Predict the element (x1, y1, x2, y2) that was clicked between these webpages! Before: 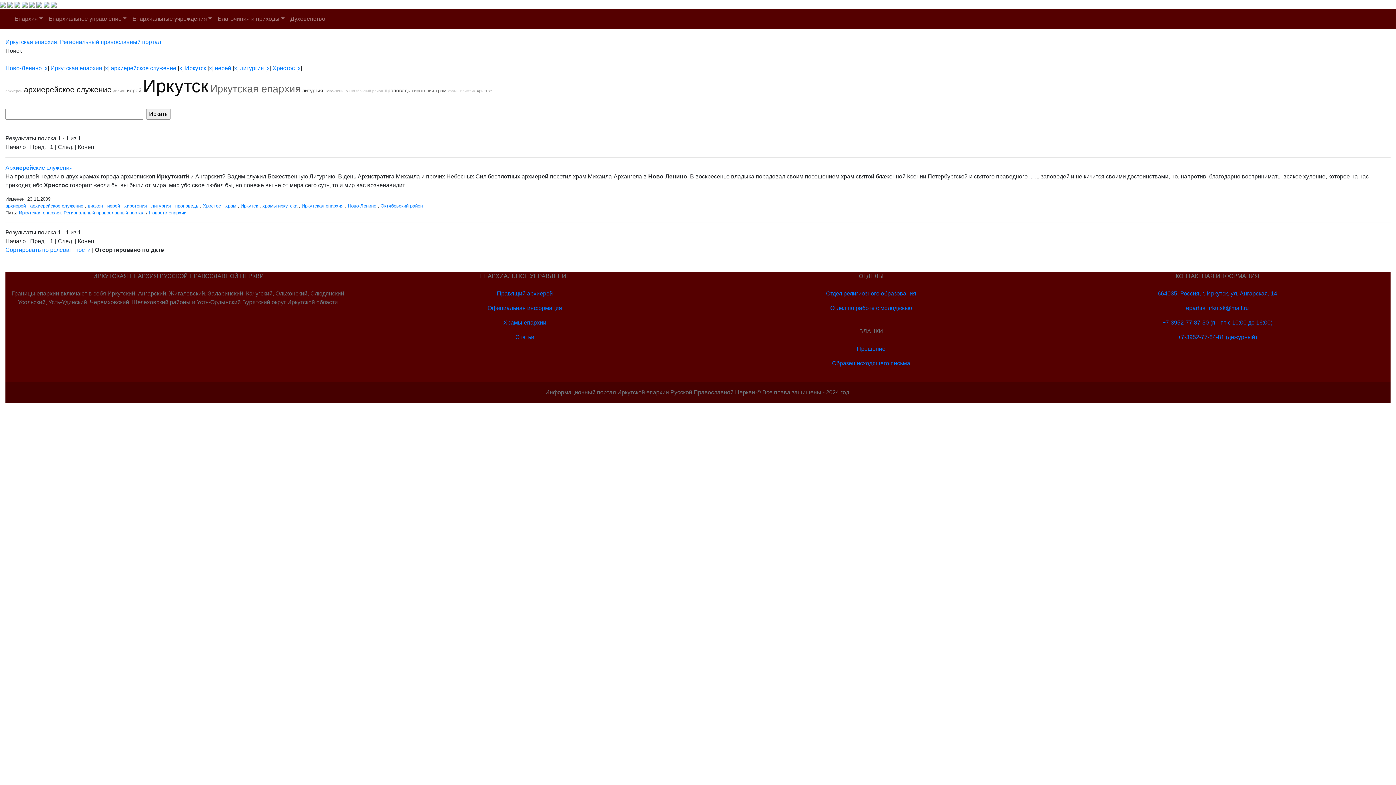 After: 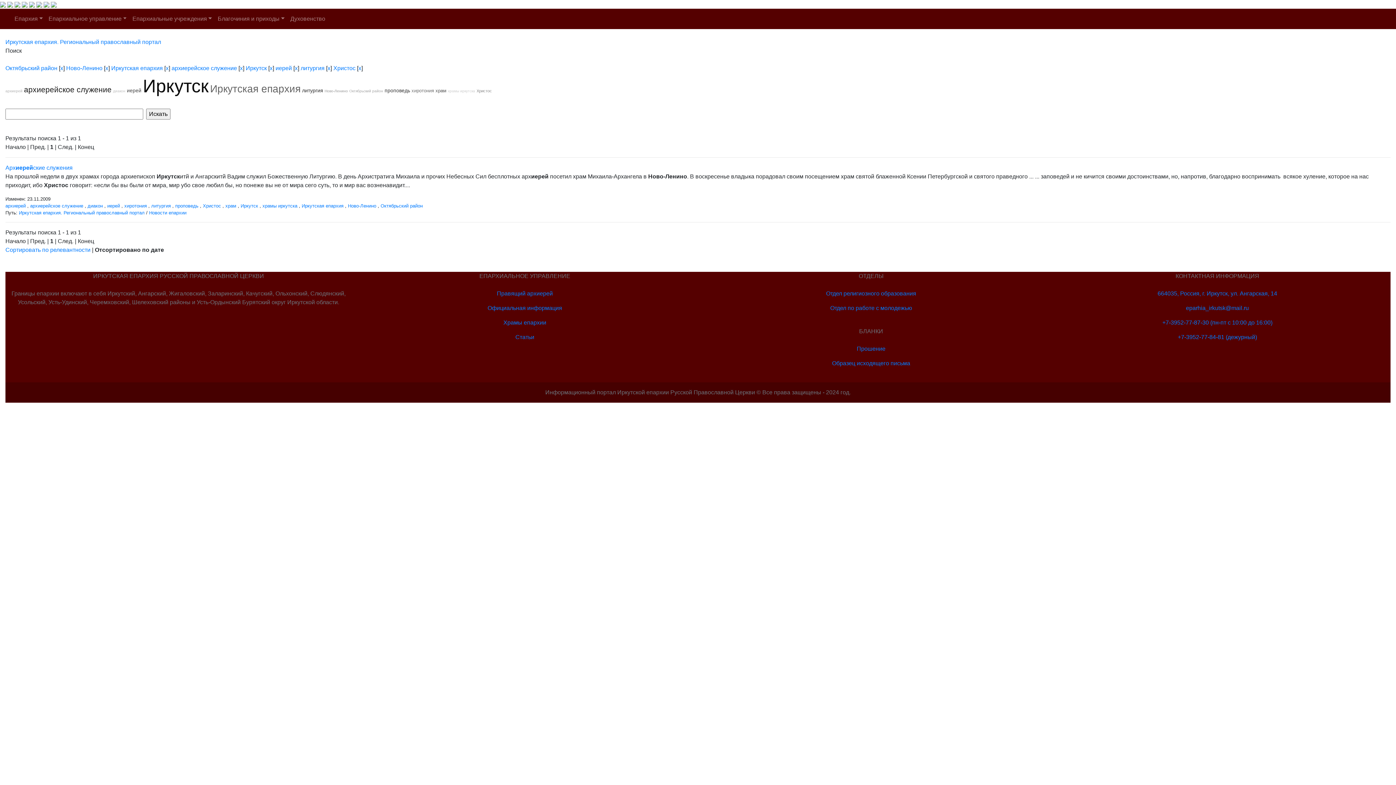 Action: bbox: (349, 89, 383, 93) label: Октябрьский район